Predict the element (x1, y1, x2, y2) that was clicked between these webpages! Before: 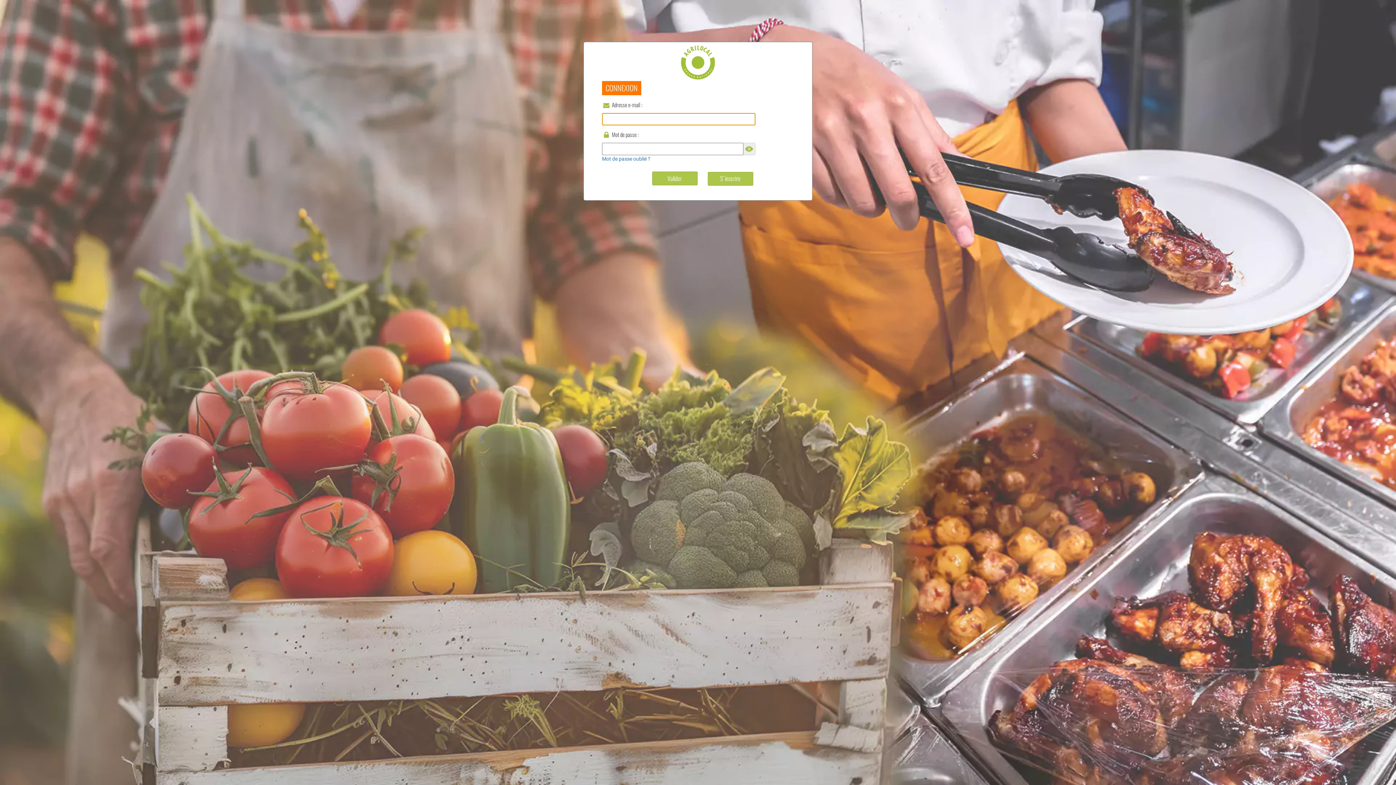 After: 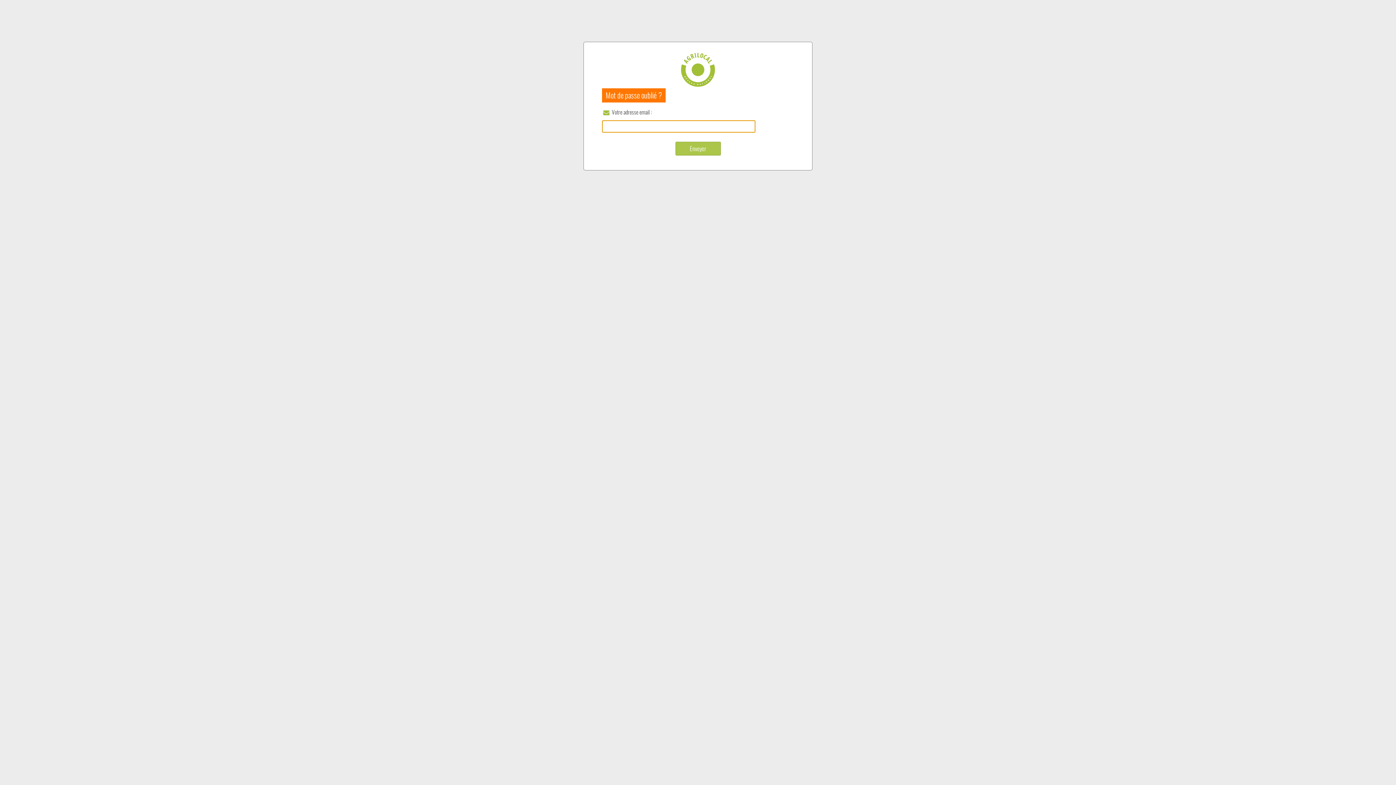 Action: bbox: (602, 156, 650, 161) label: Mot de passe oublié ?